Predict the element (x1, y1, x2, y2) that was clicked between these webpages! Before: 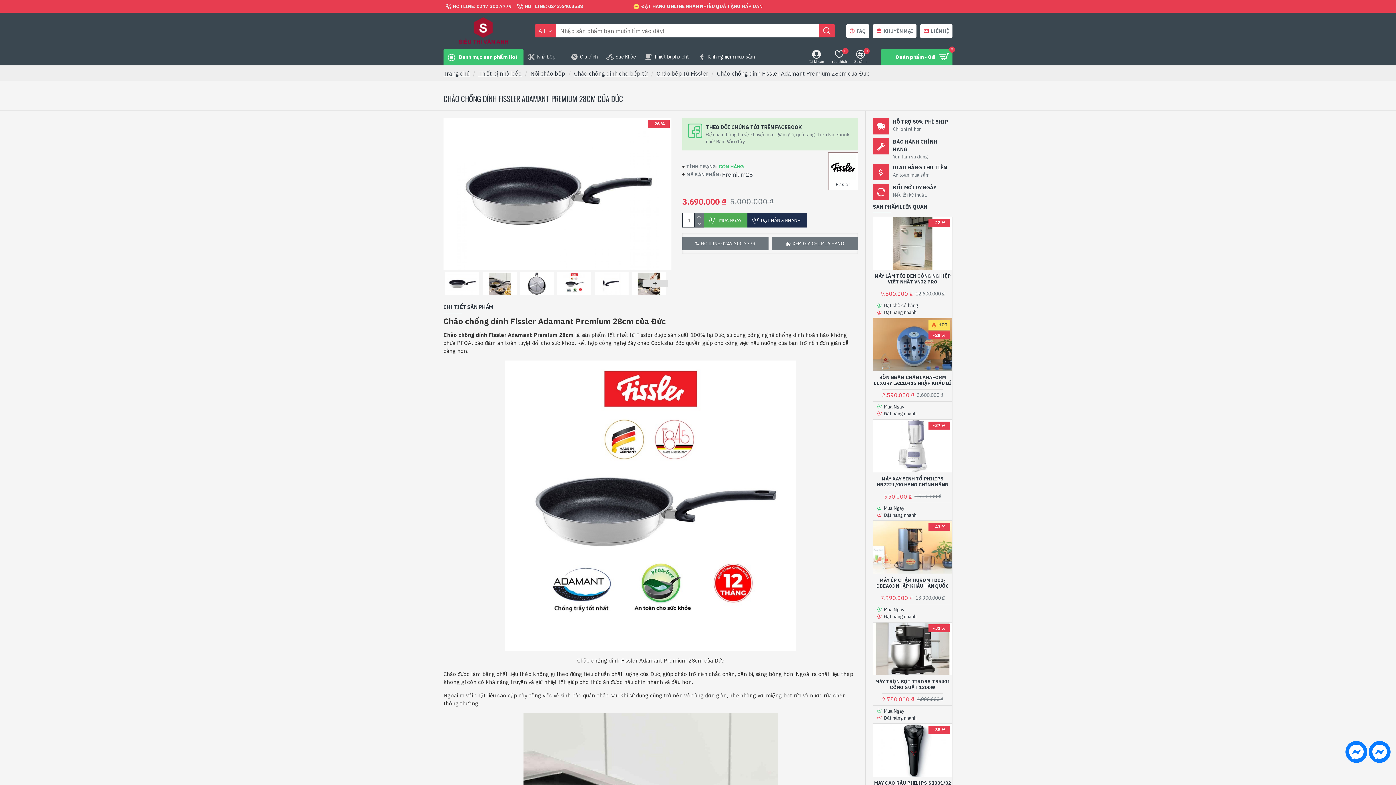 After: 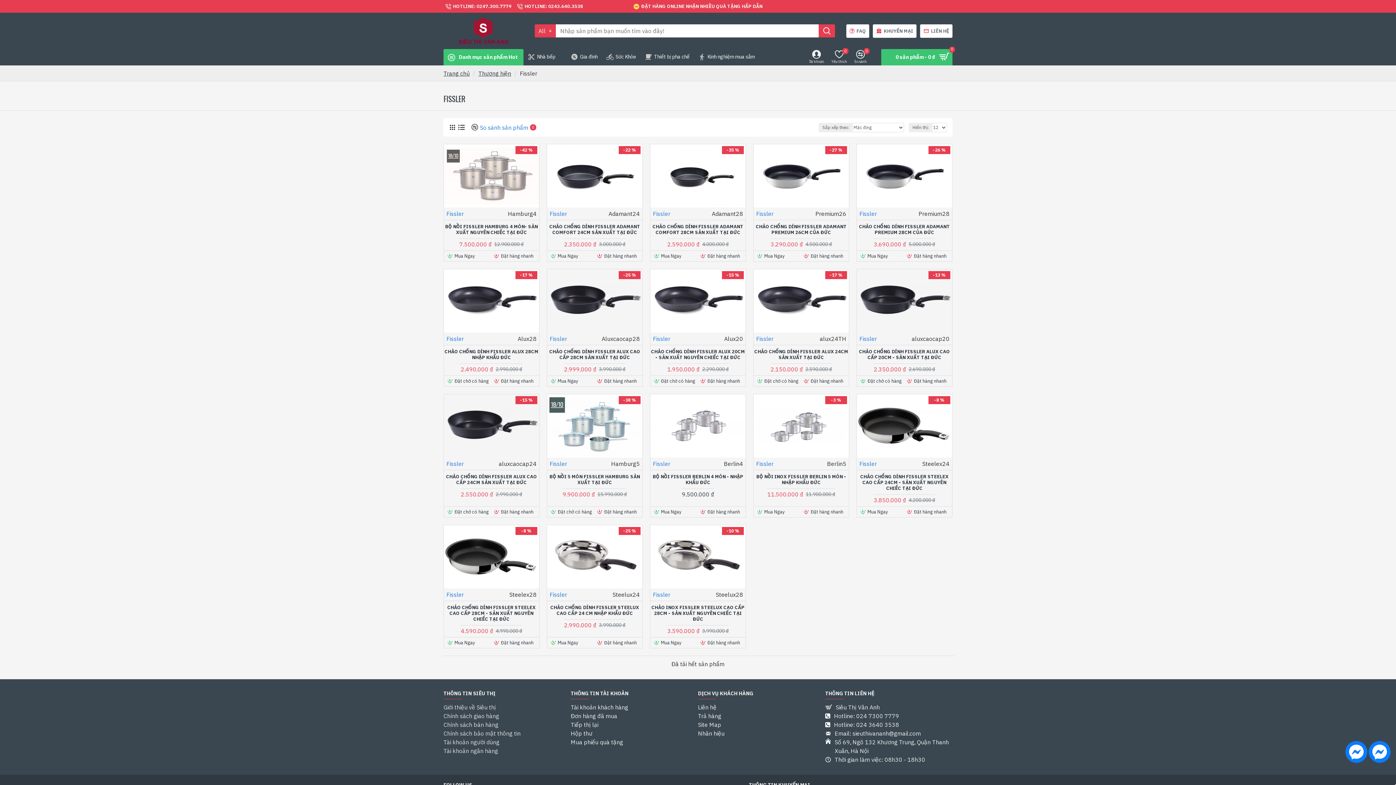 Action: bbox: (828, 152, 858, 190) label: Fissler